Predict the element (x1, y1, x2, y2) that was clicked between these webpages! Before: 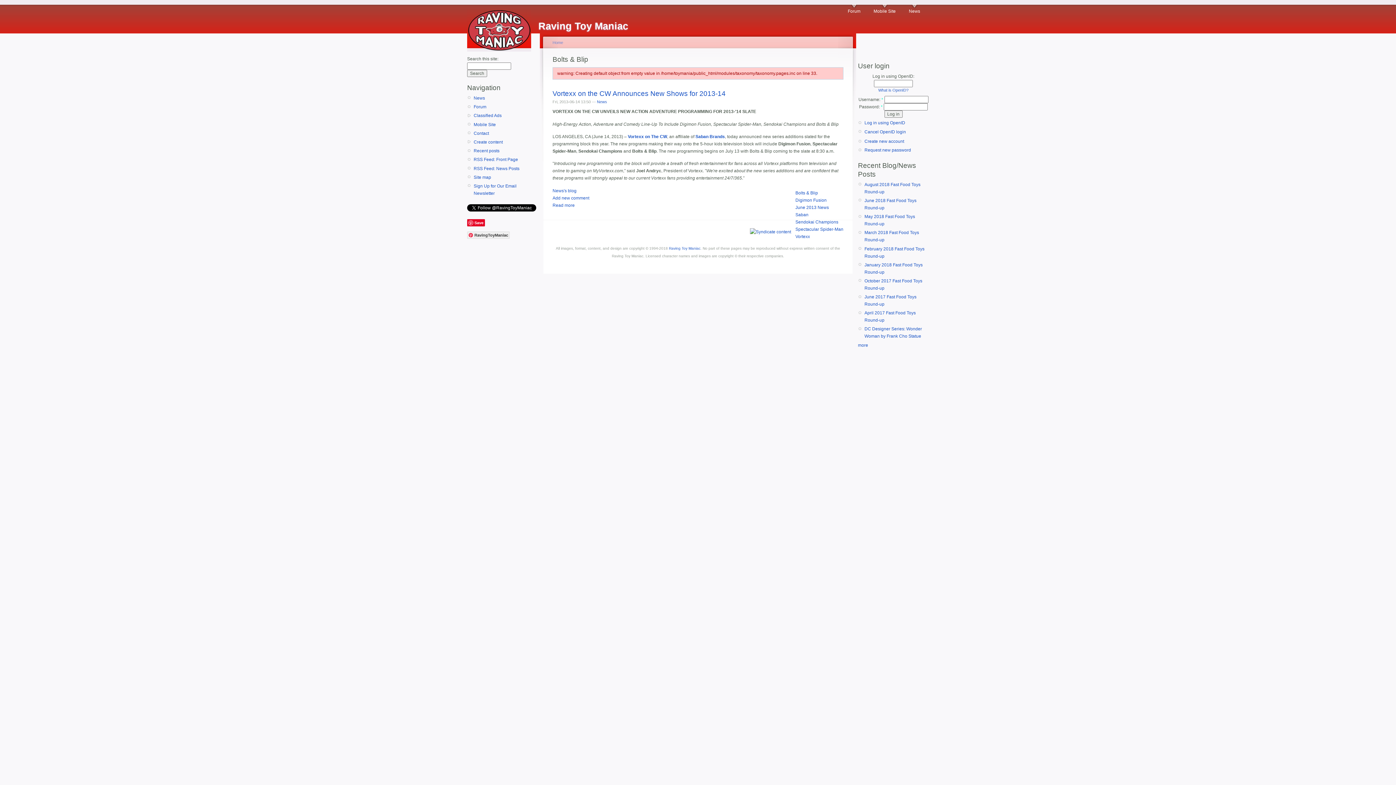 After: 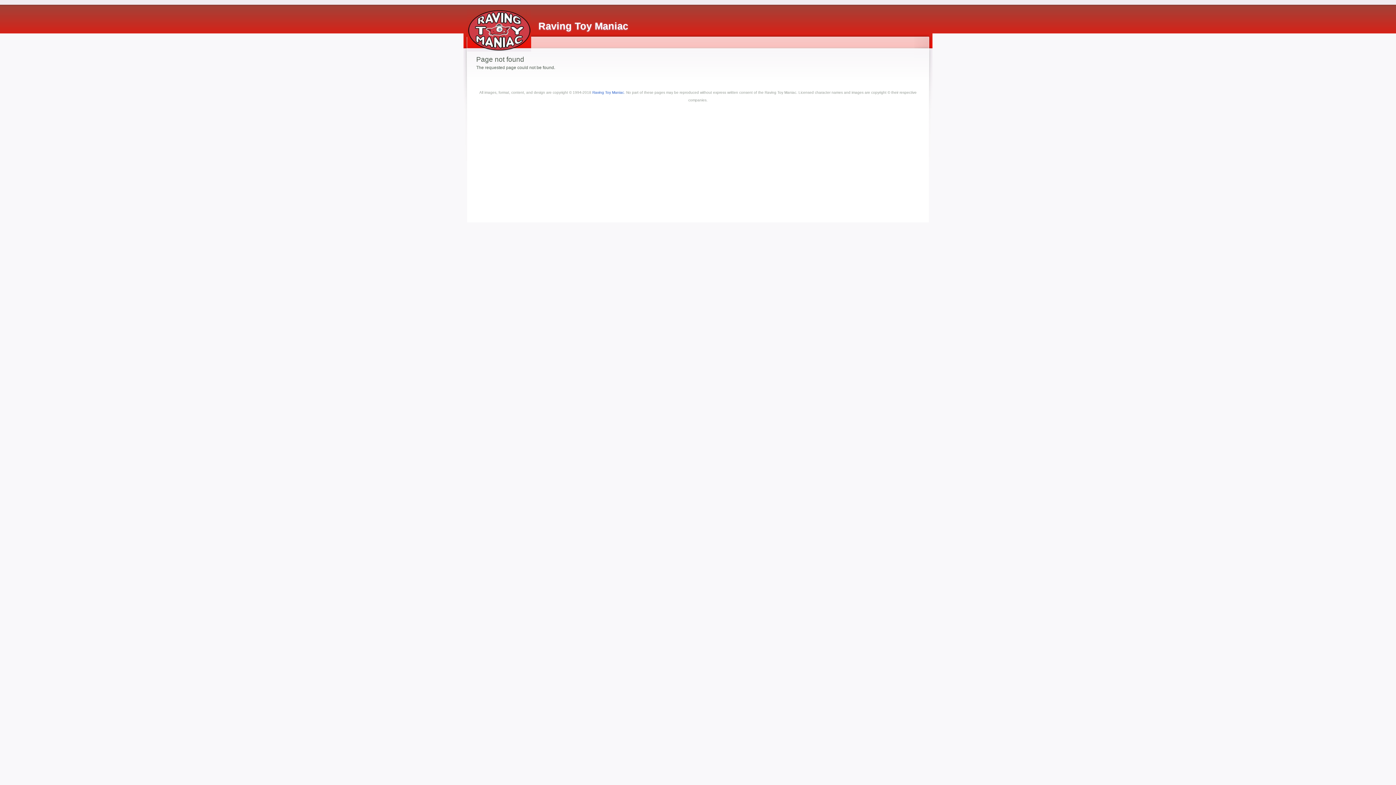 Action: label: Cancel OpenID login bbox: (864, 129, 906, 134)